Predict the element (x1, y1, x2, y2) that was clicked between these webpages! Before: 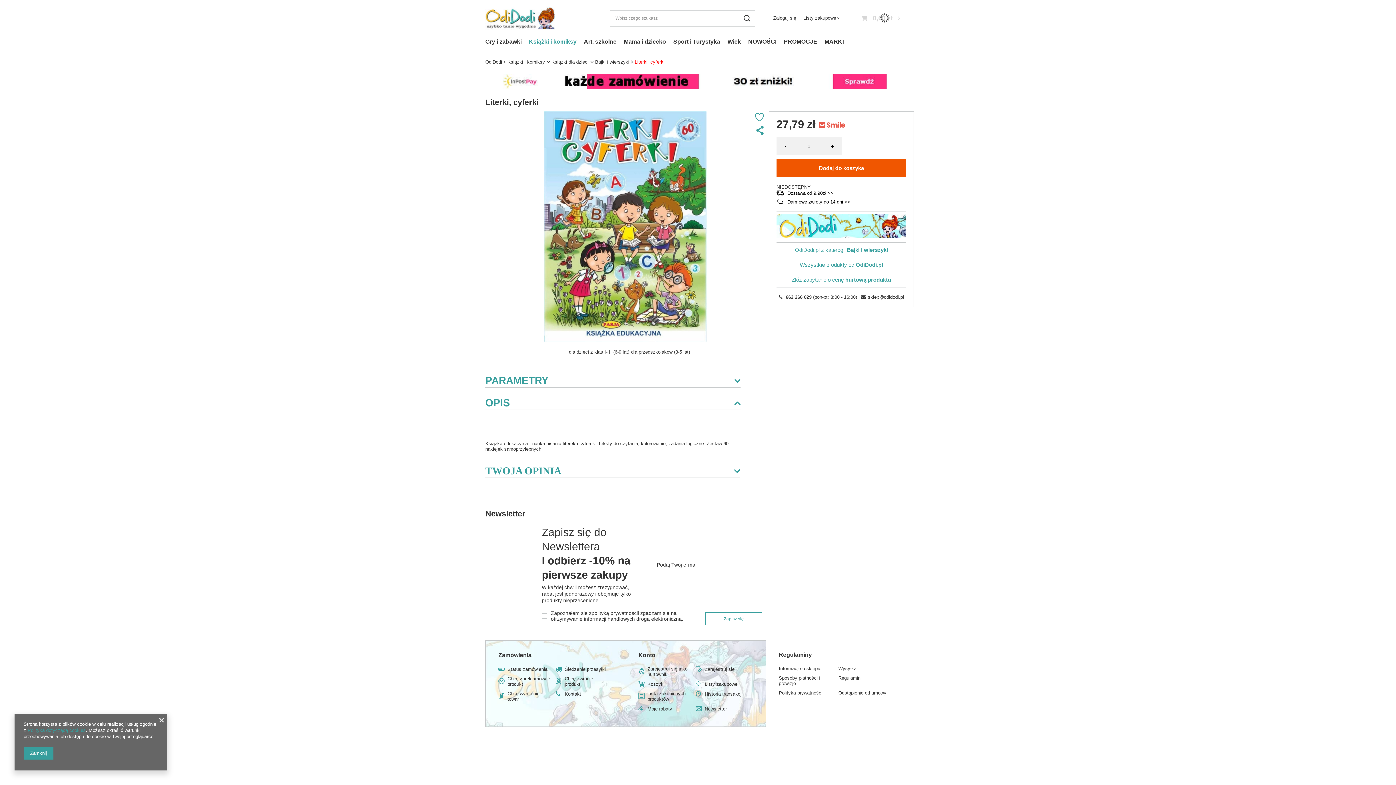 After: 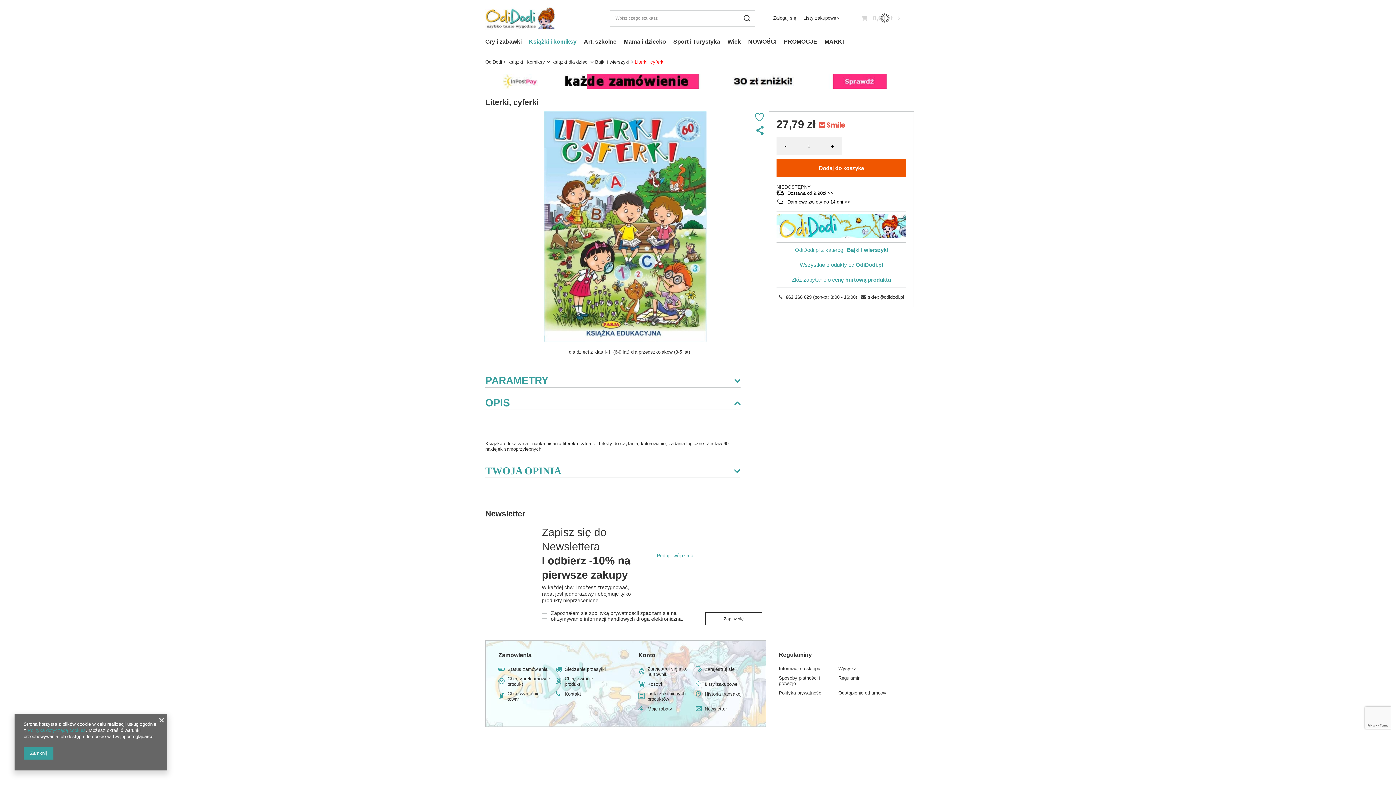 Action: label: Zapisz się bbox: (705, 612, 762, 625)